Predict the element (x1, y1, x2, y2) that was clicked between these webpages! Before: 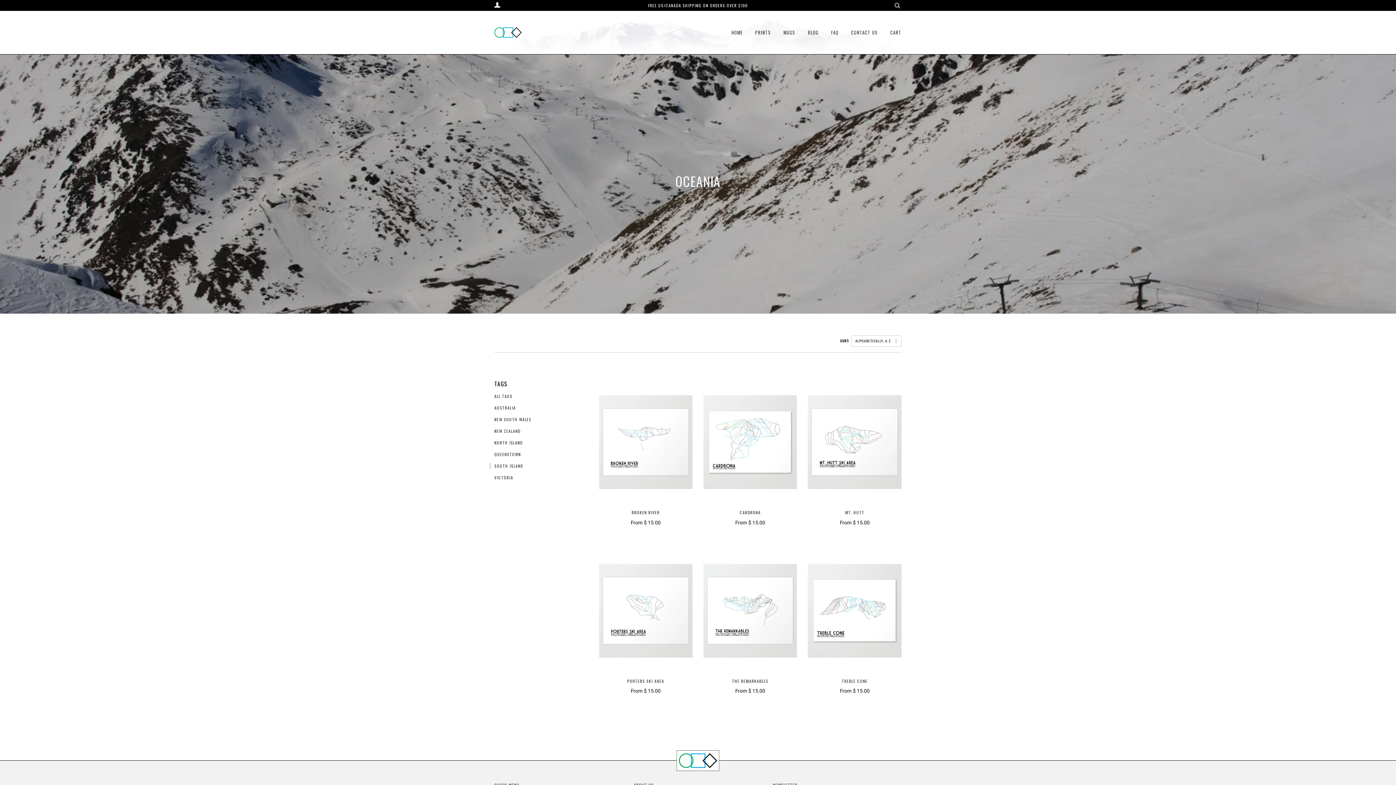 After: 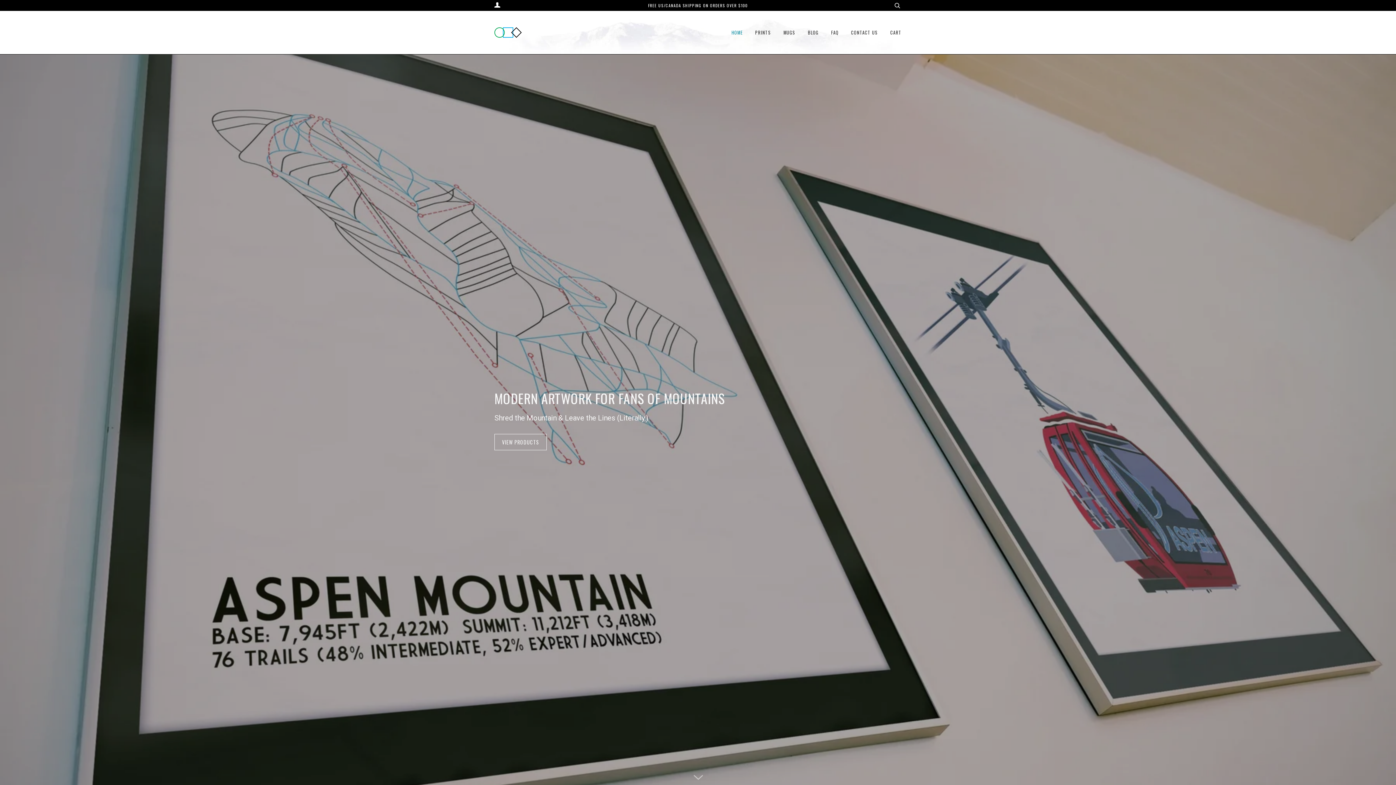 Action: label: HOME bbox: (731, 10, 742, 54)